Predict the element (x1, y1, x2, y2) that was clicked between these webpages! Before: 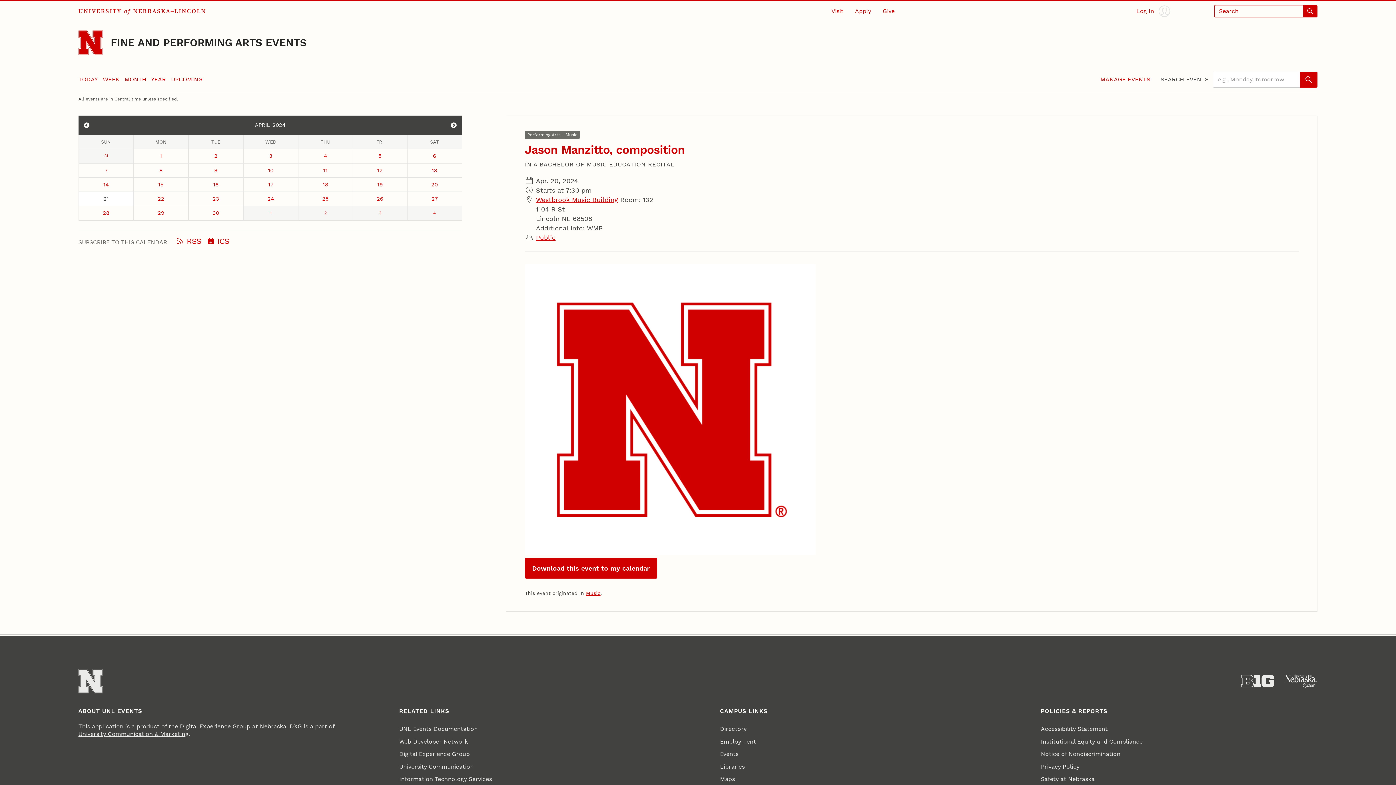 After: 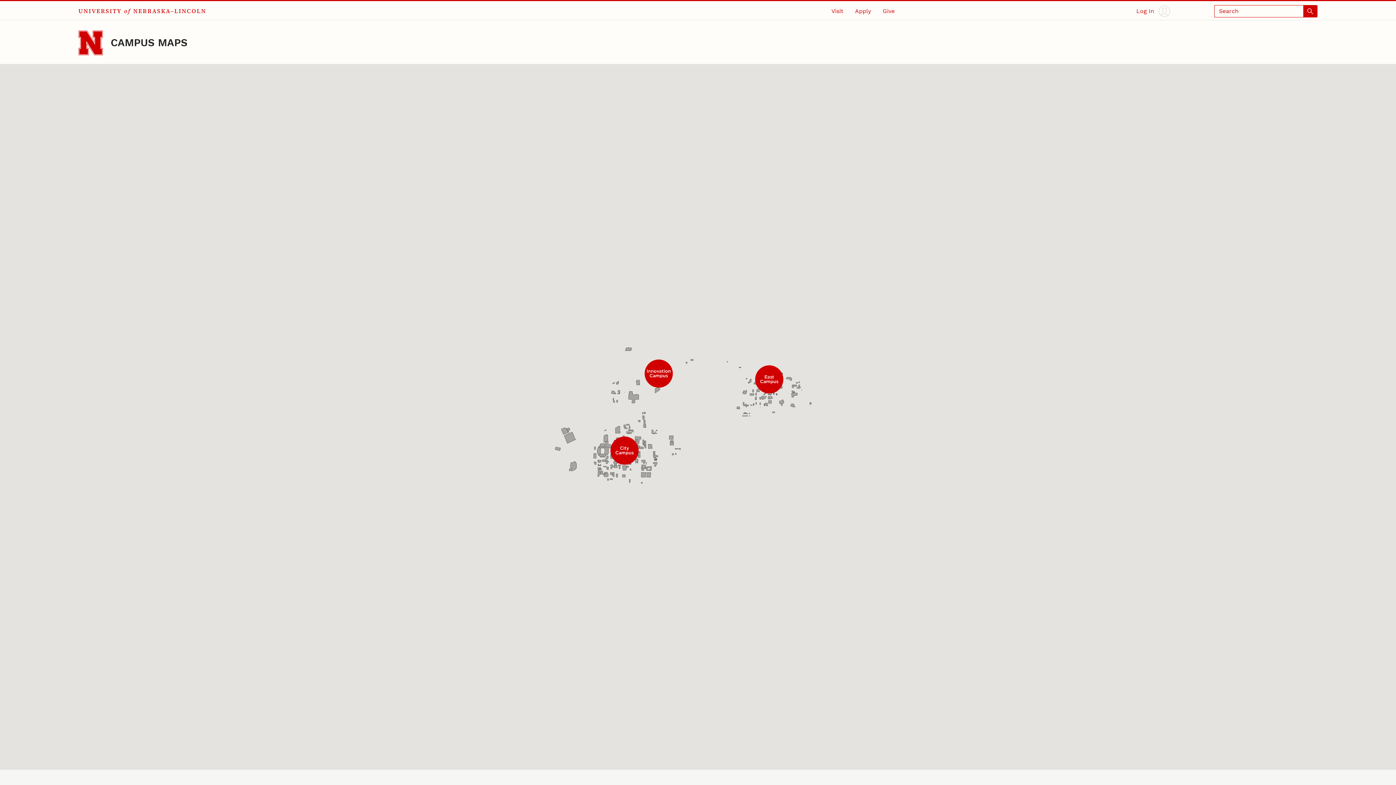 Action: label: Maps bbox: (720, 773, 735, 785)